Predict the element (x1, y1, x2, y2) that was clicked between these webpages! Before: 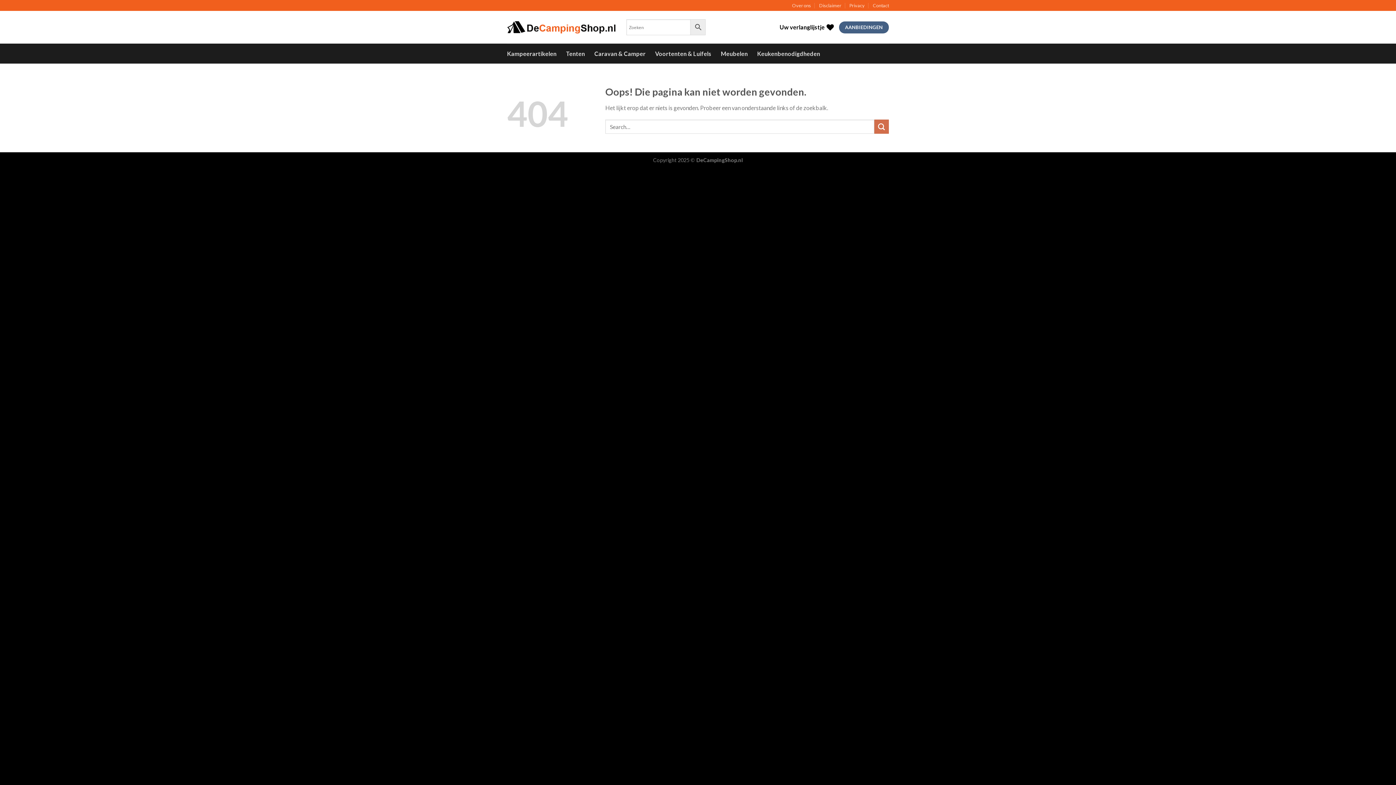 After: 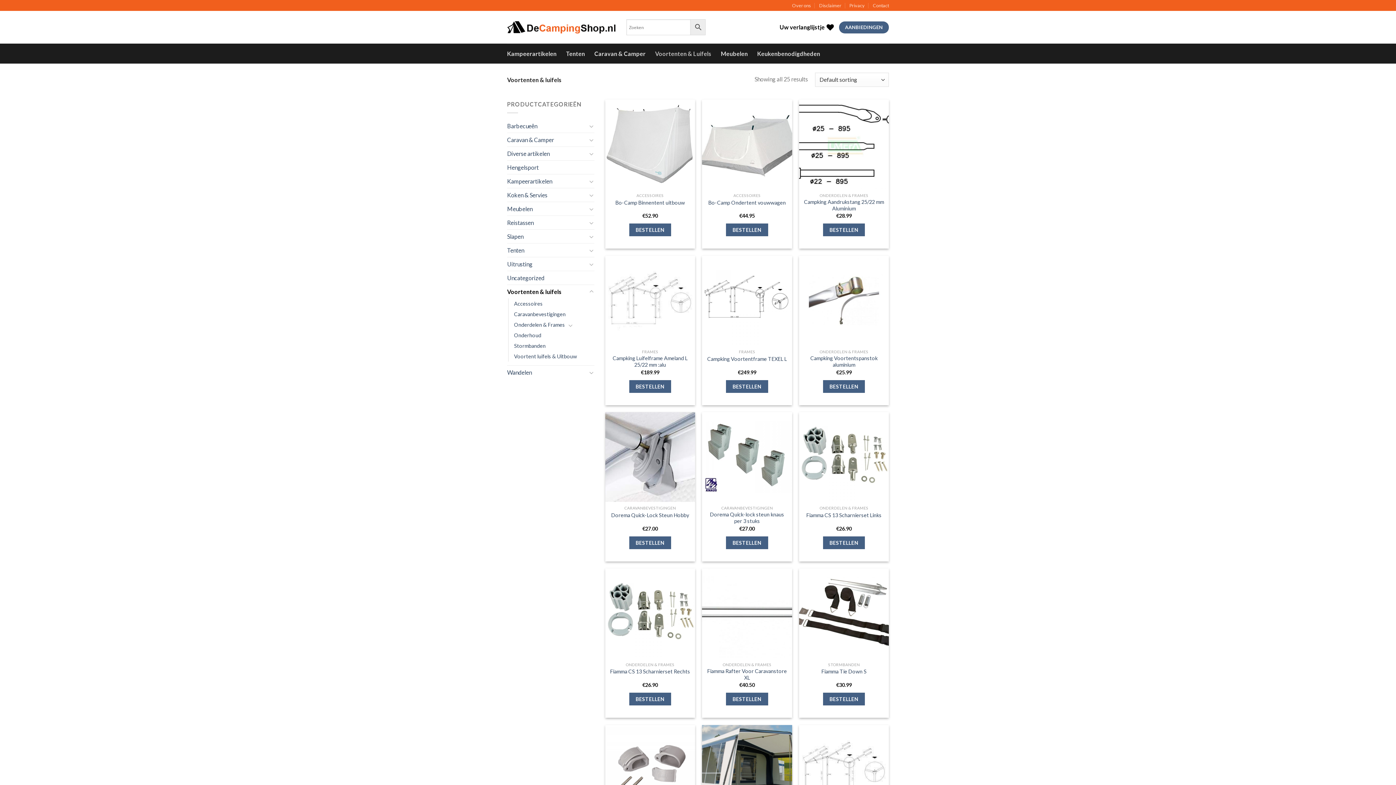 Action: label: Voortenten & Luifels bbox: (655, 47, 711, 60)